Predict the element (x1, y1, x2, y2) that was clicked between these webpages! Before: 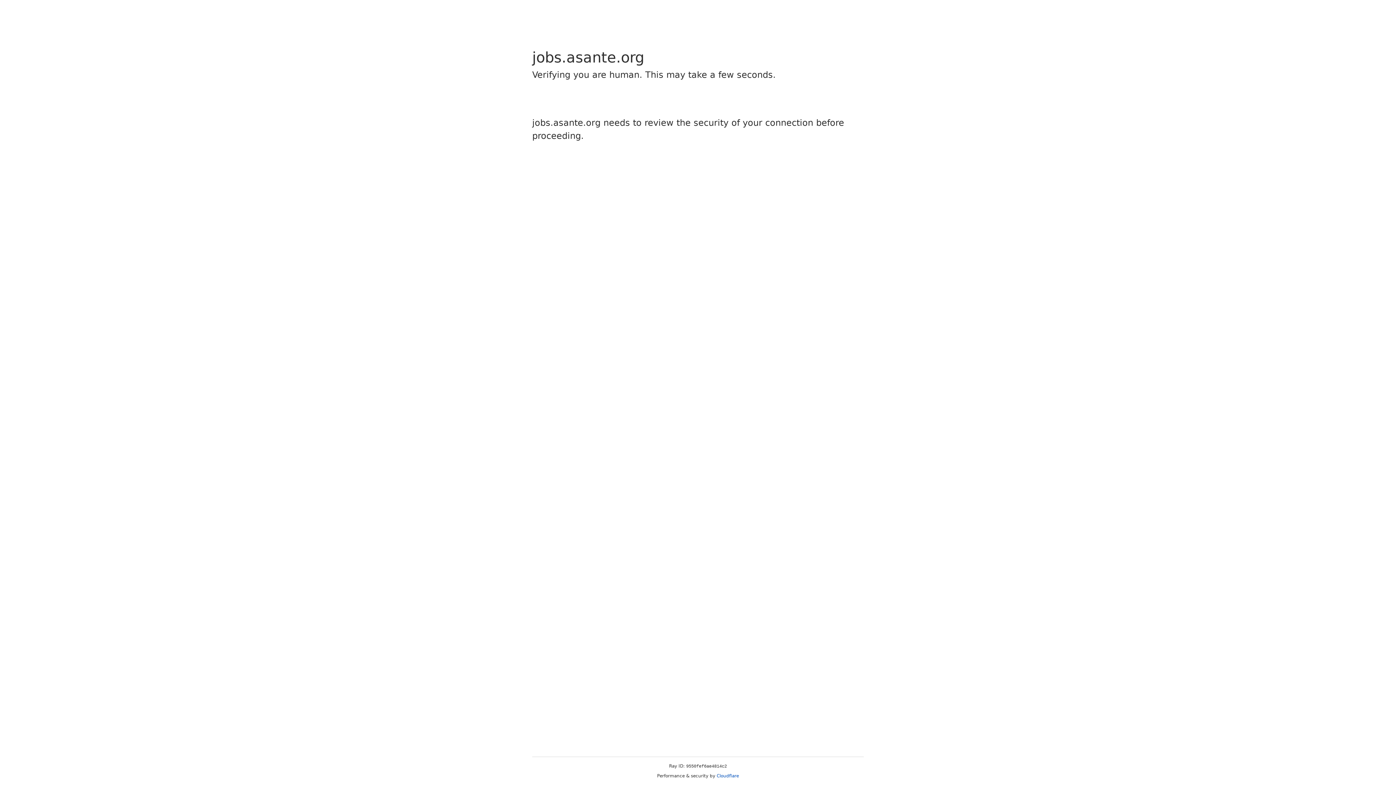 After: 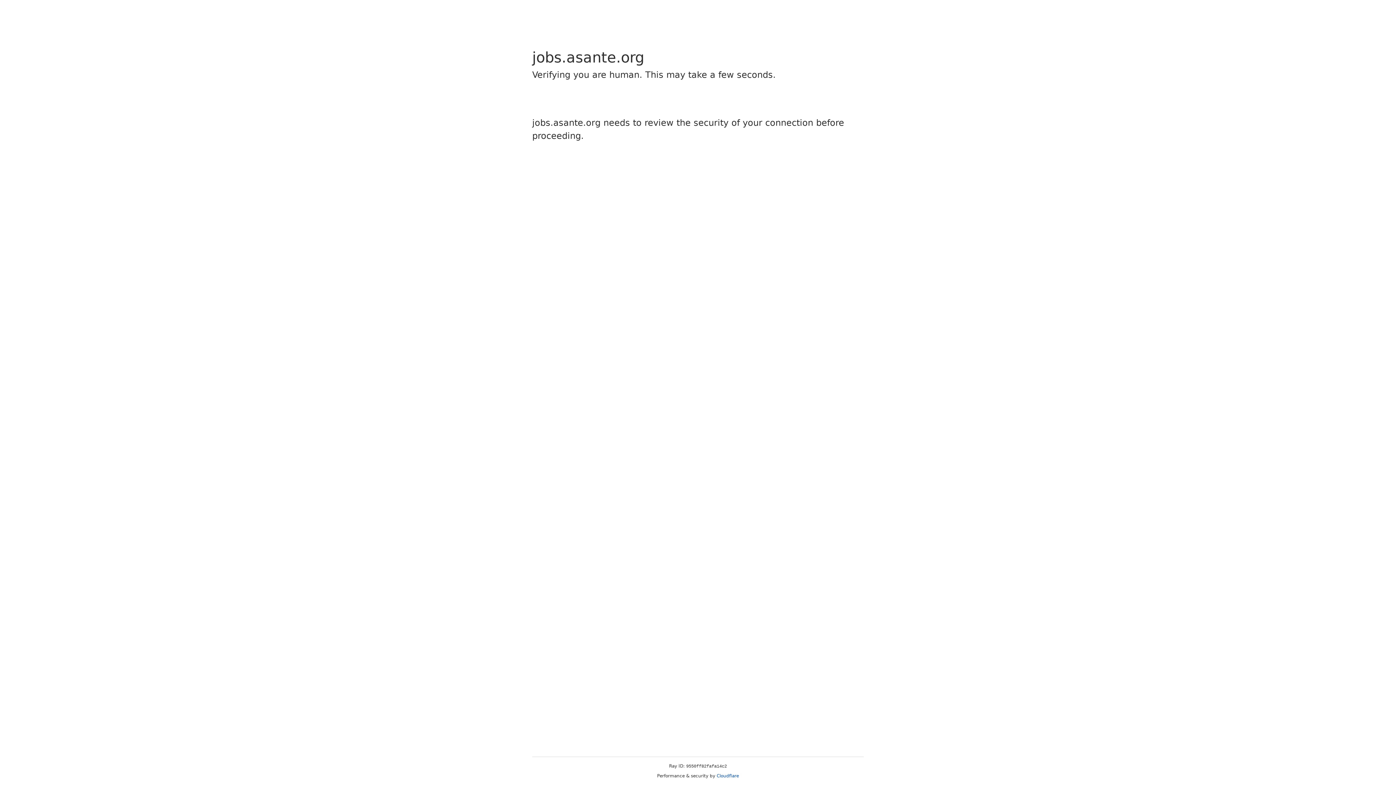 Action: label: Cloudflare bbox: (716, 773, 739, 778)